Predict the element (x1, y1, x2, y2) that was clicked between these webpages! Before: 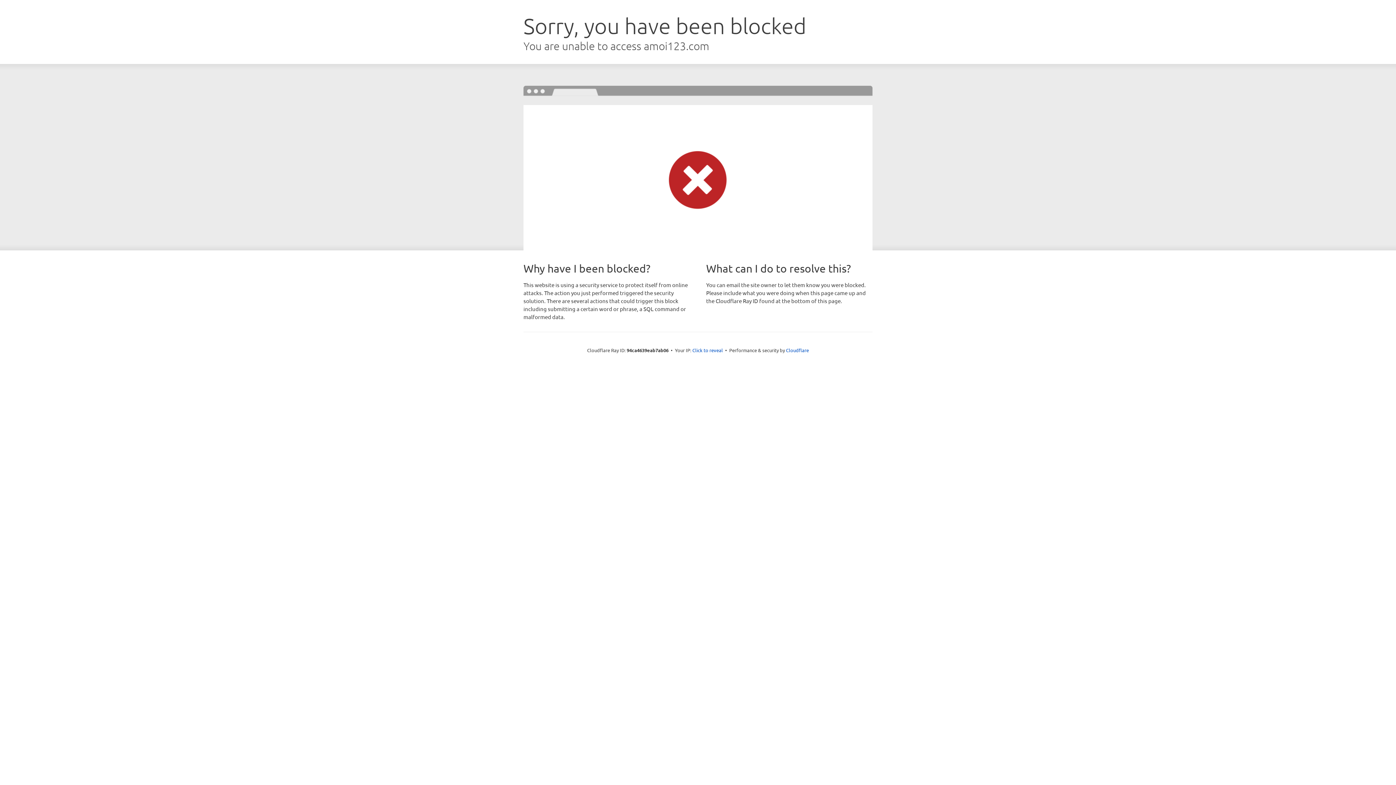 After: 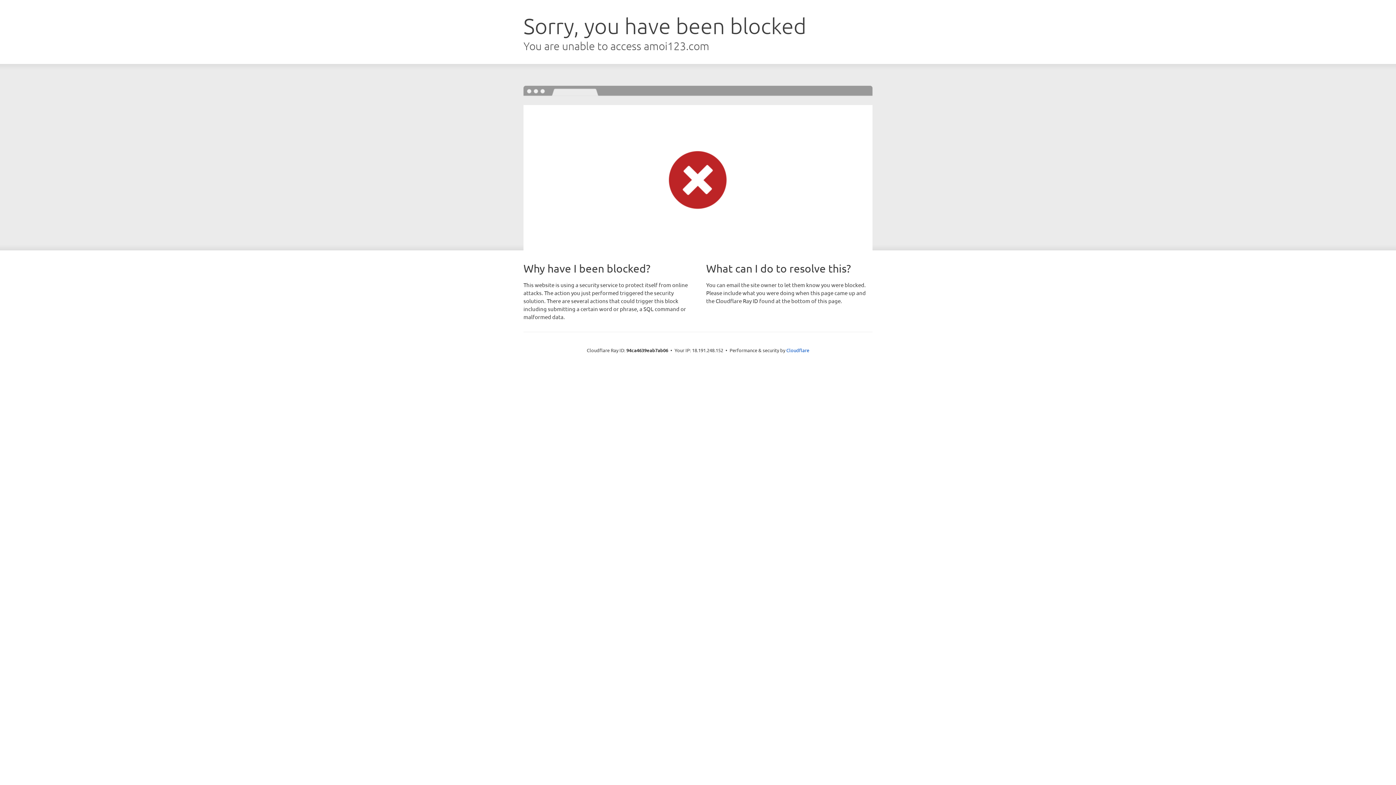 Action: label: Click to reveal bbox: (692, 346, 723, 353)